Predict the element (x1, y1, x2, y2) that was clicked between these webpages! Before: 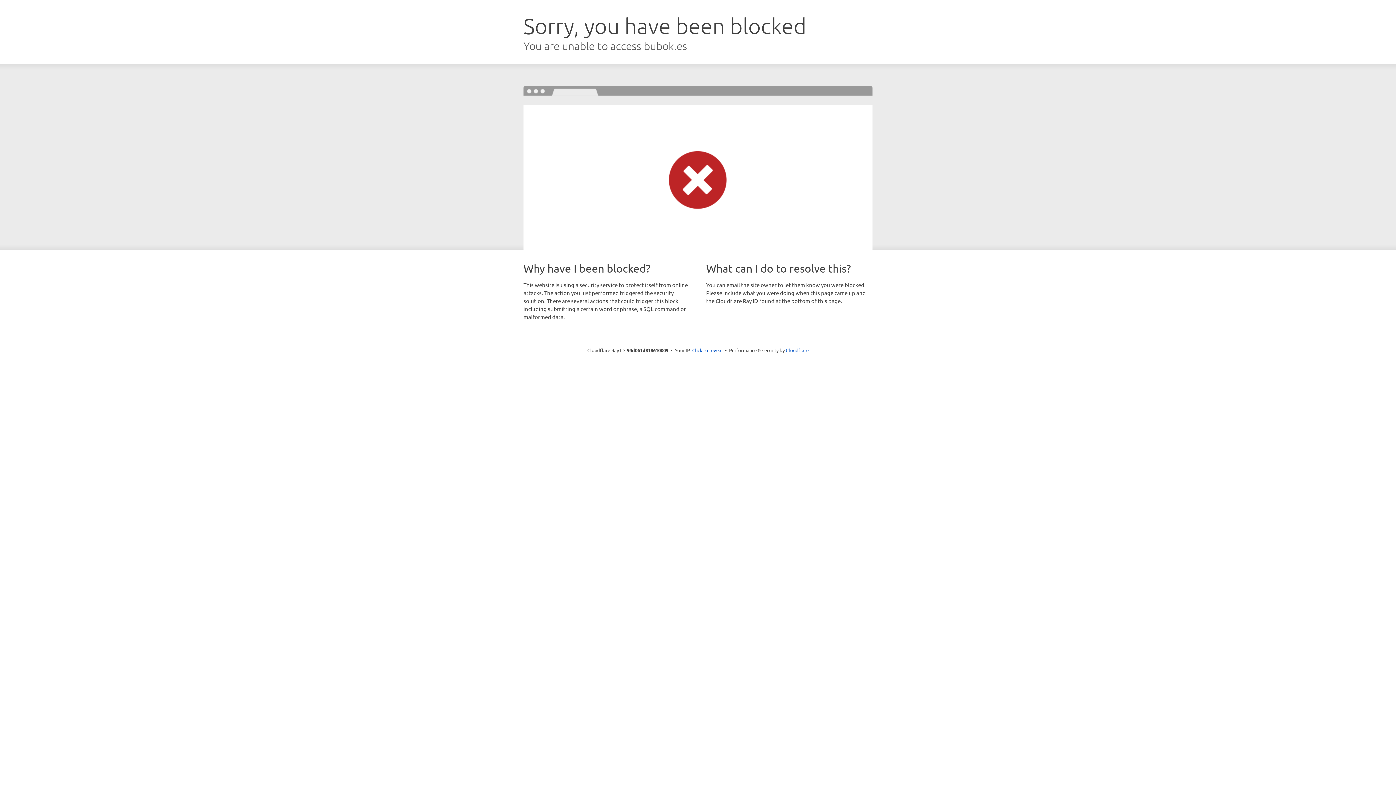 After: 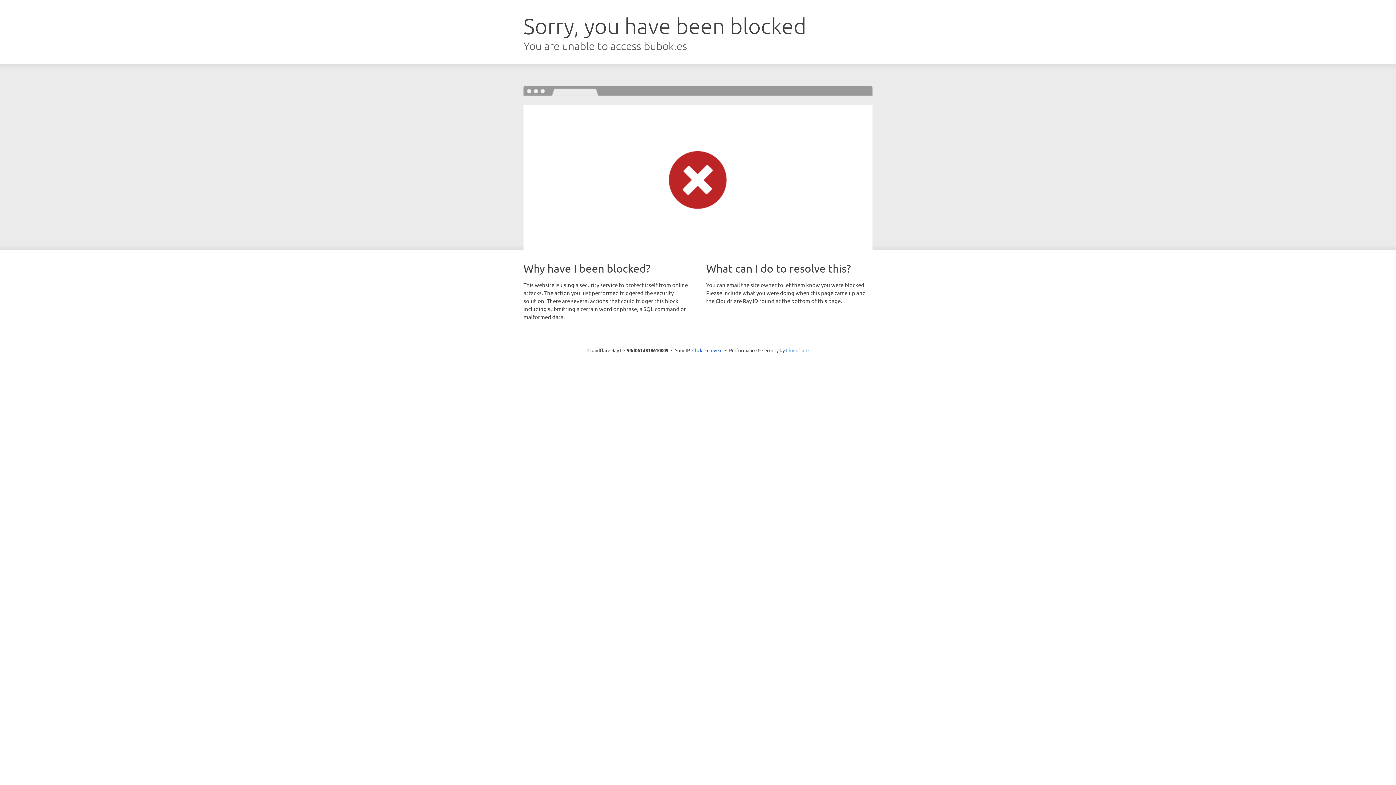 Action: bbox: (786, 347, 808, 353) label: Cloudflare